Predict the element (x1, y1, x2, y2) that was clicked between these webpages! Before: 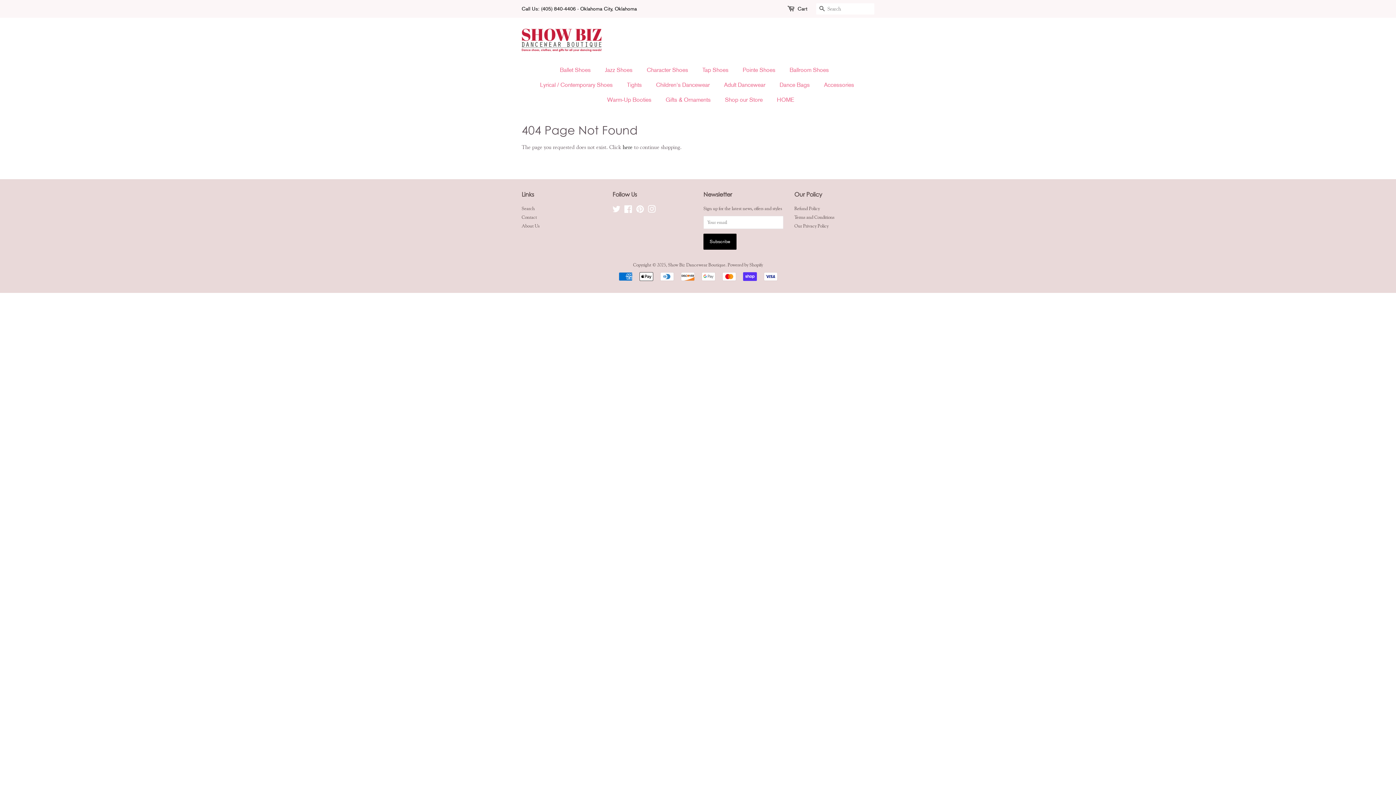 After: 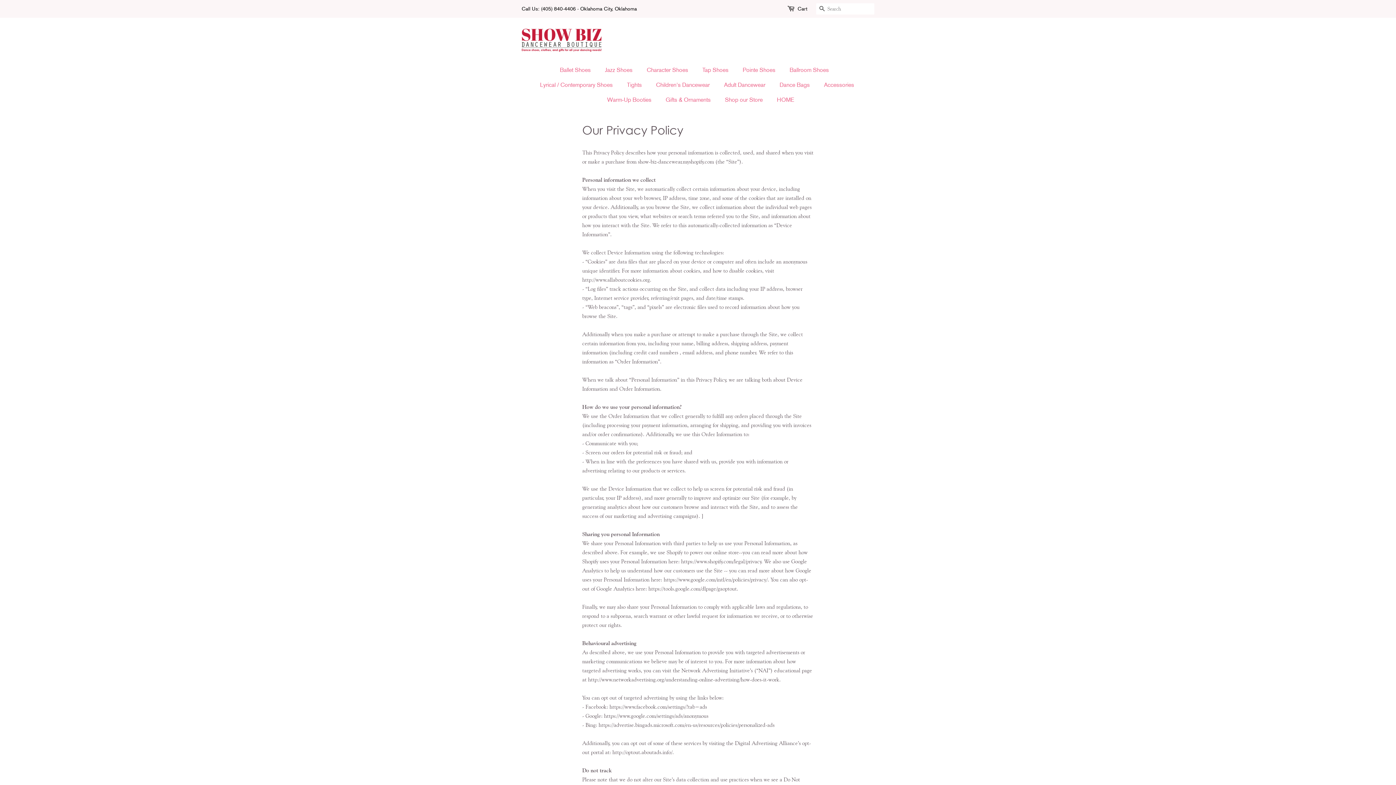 Action: label: Our Privacy Policy bbox: (794, 223, 828, 228)